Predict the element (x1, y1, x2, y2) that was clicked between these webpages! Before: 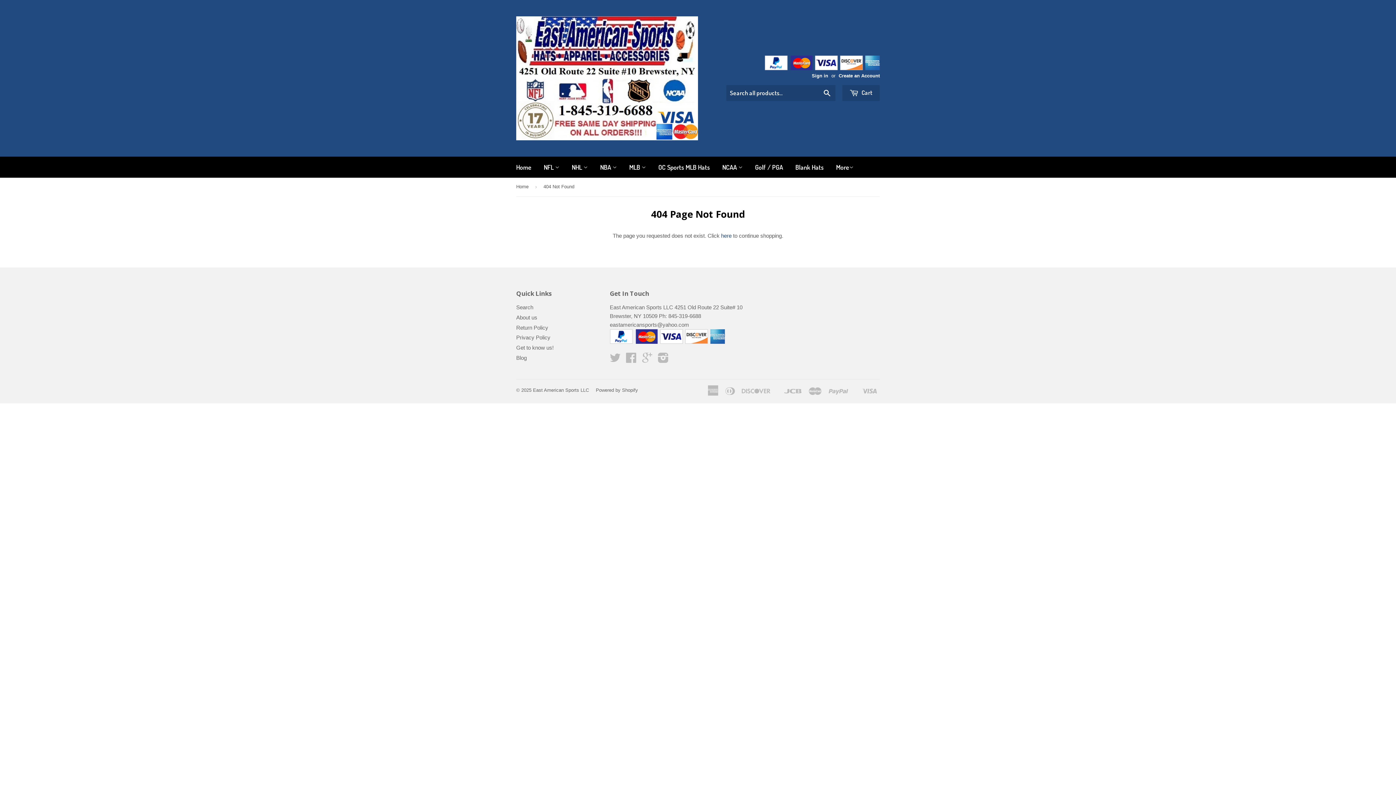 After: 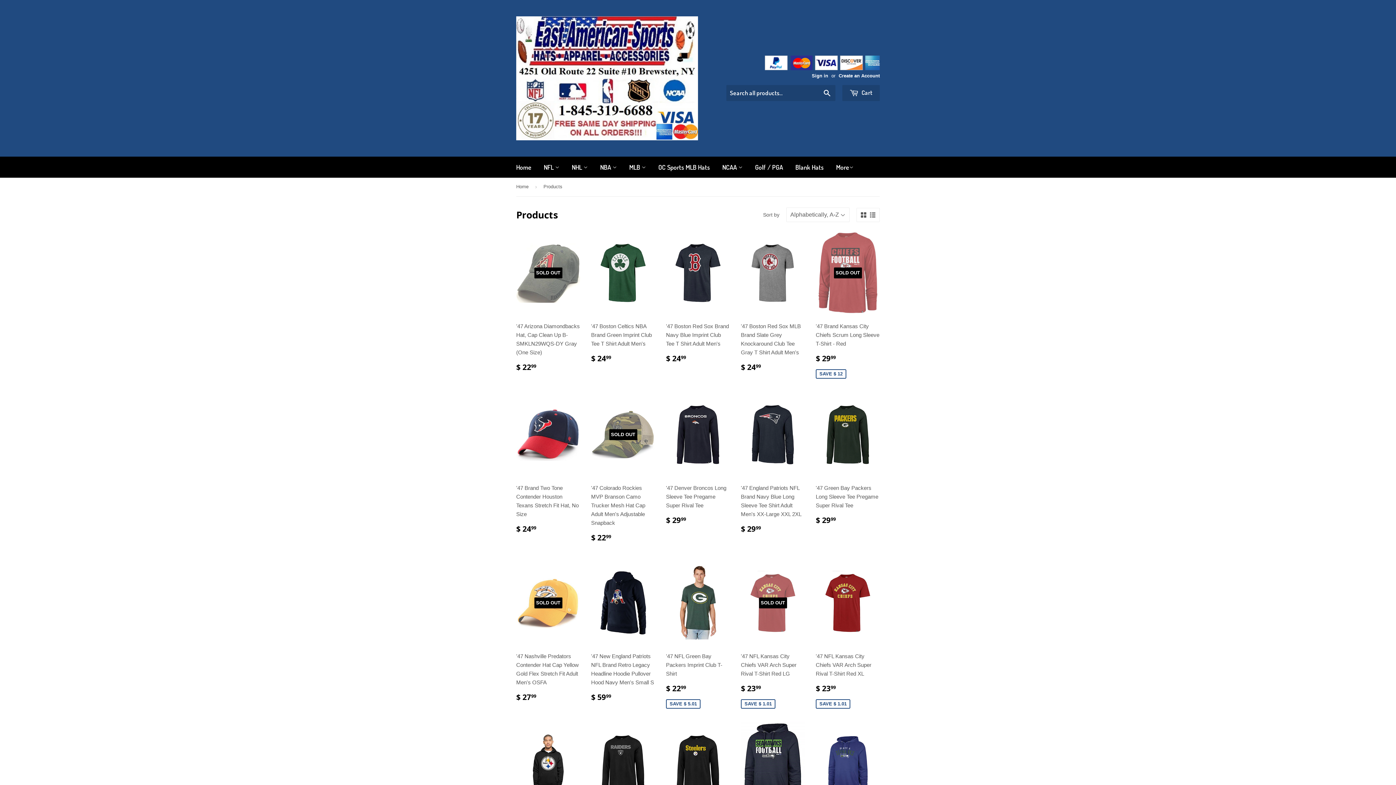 Action: label: here bbox: (721, 232, 731, 238)